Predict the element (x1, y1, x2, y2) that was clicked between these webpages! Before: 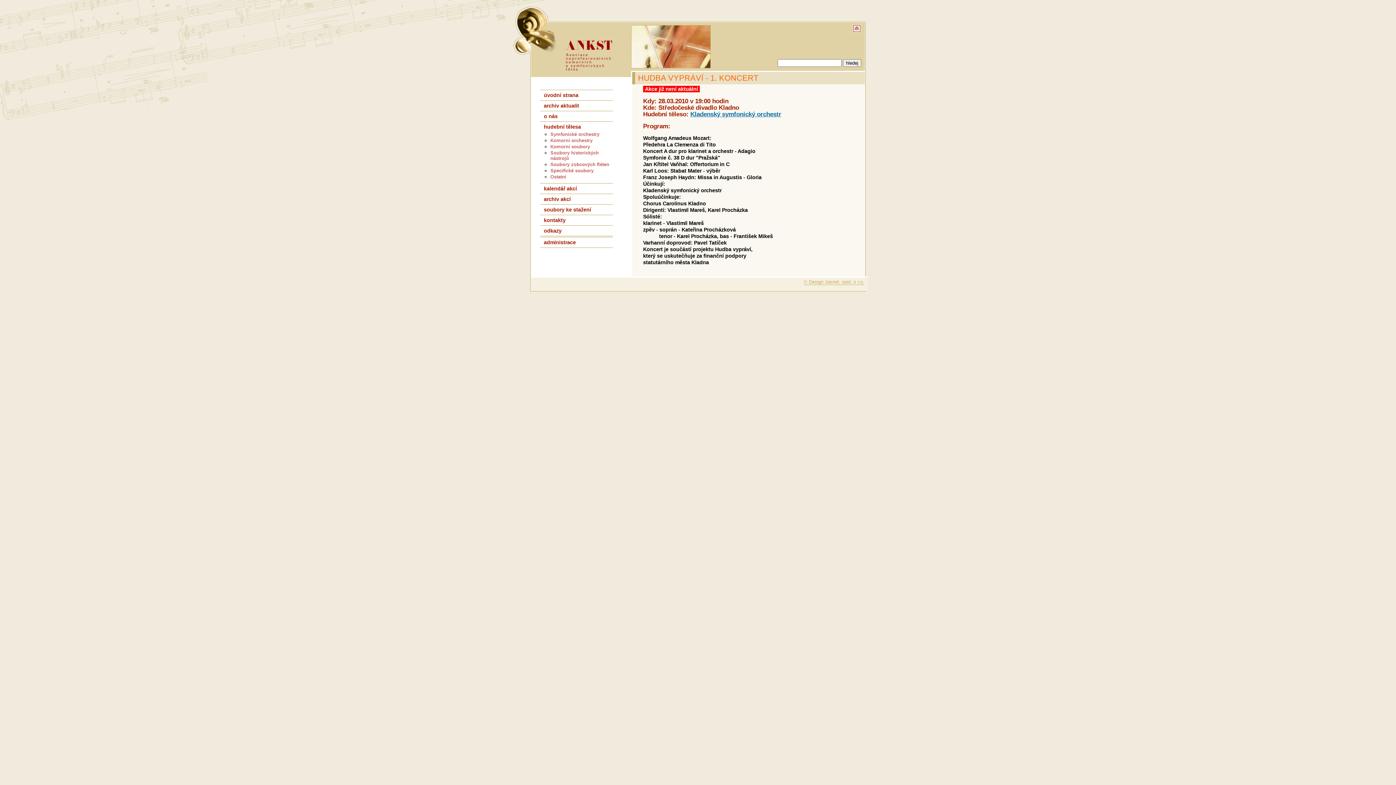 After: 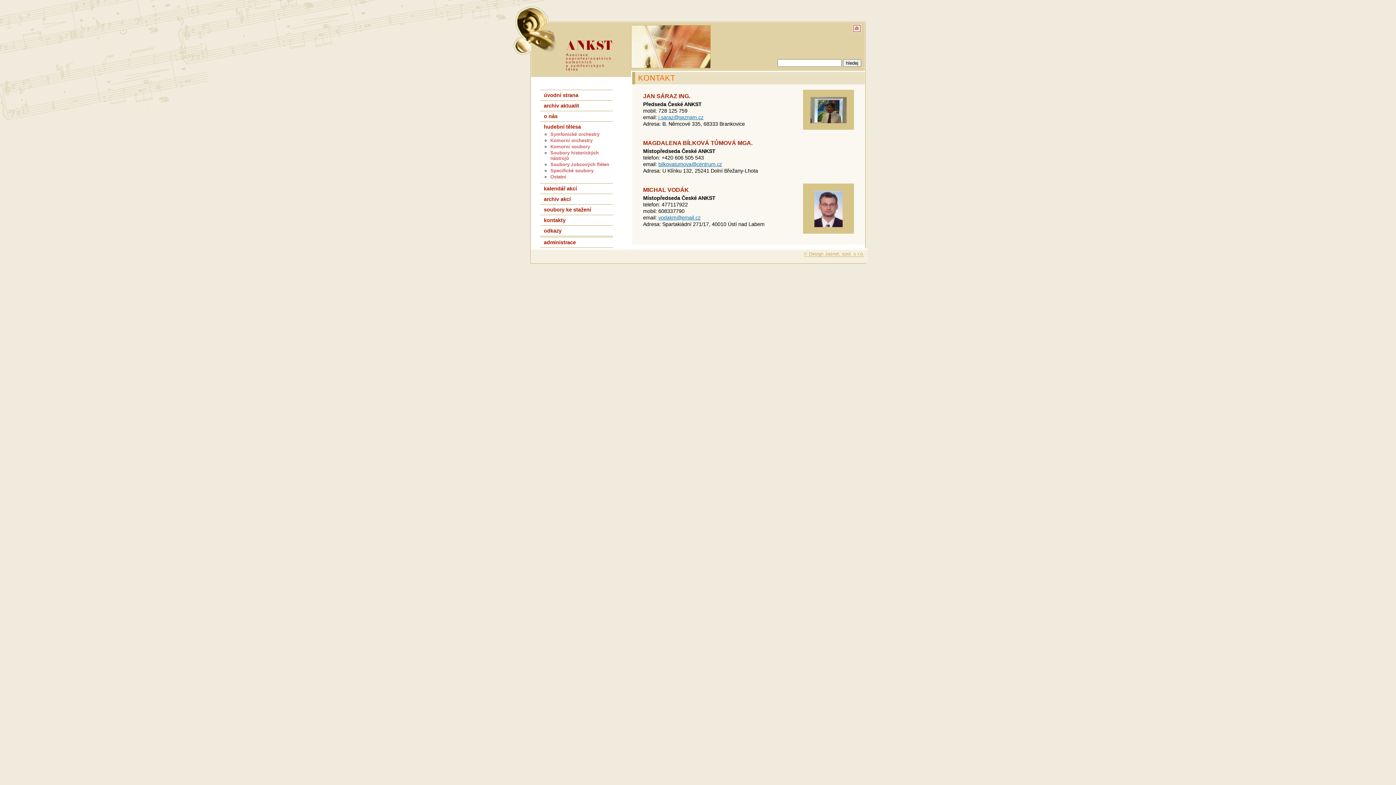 Action: bbox: (544, 217, 565, 223) label: kontakty